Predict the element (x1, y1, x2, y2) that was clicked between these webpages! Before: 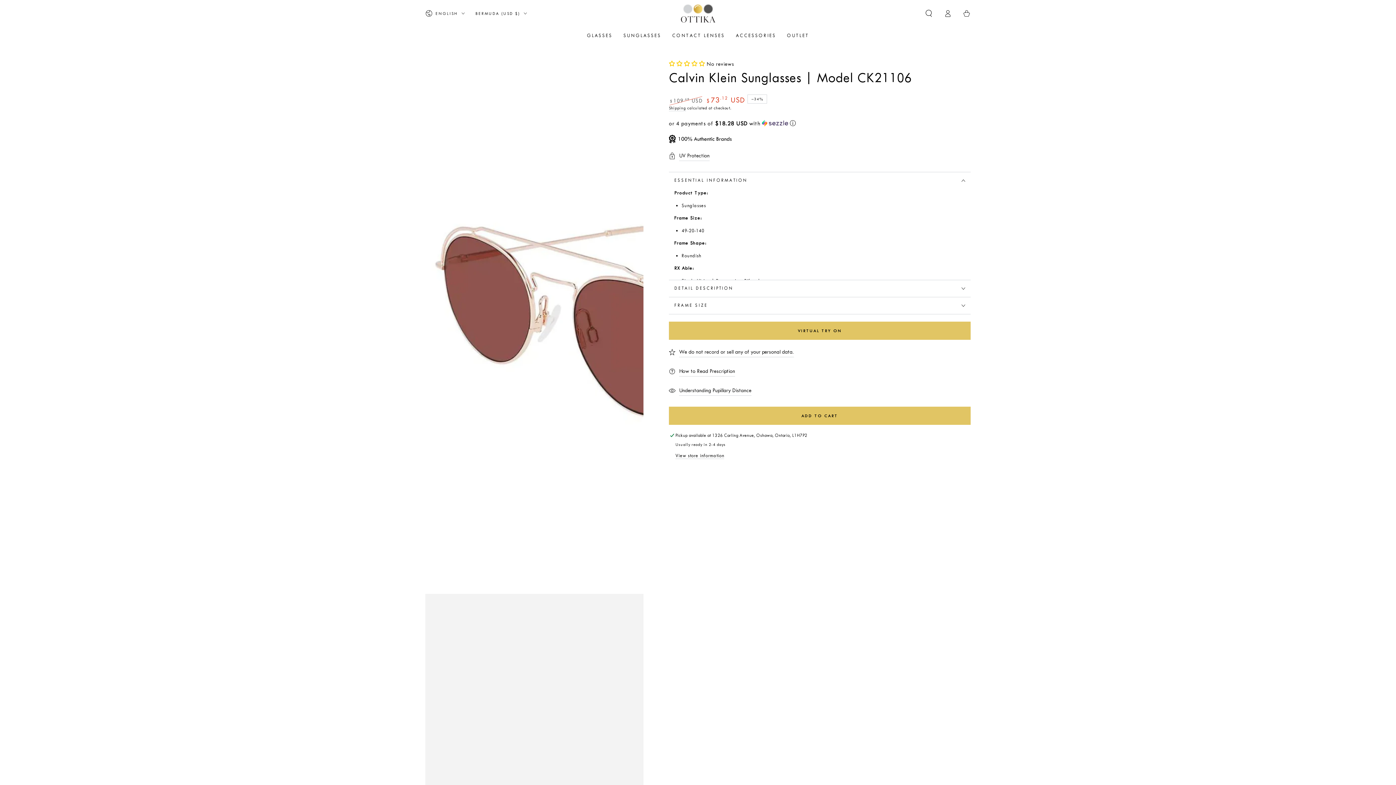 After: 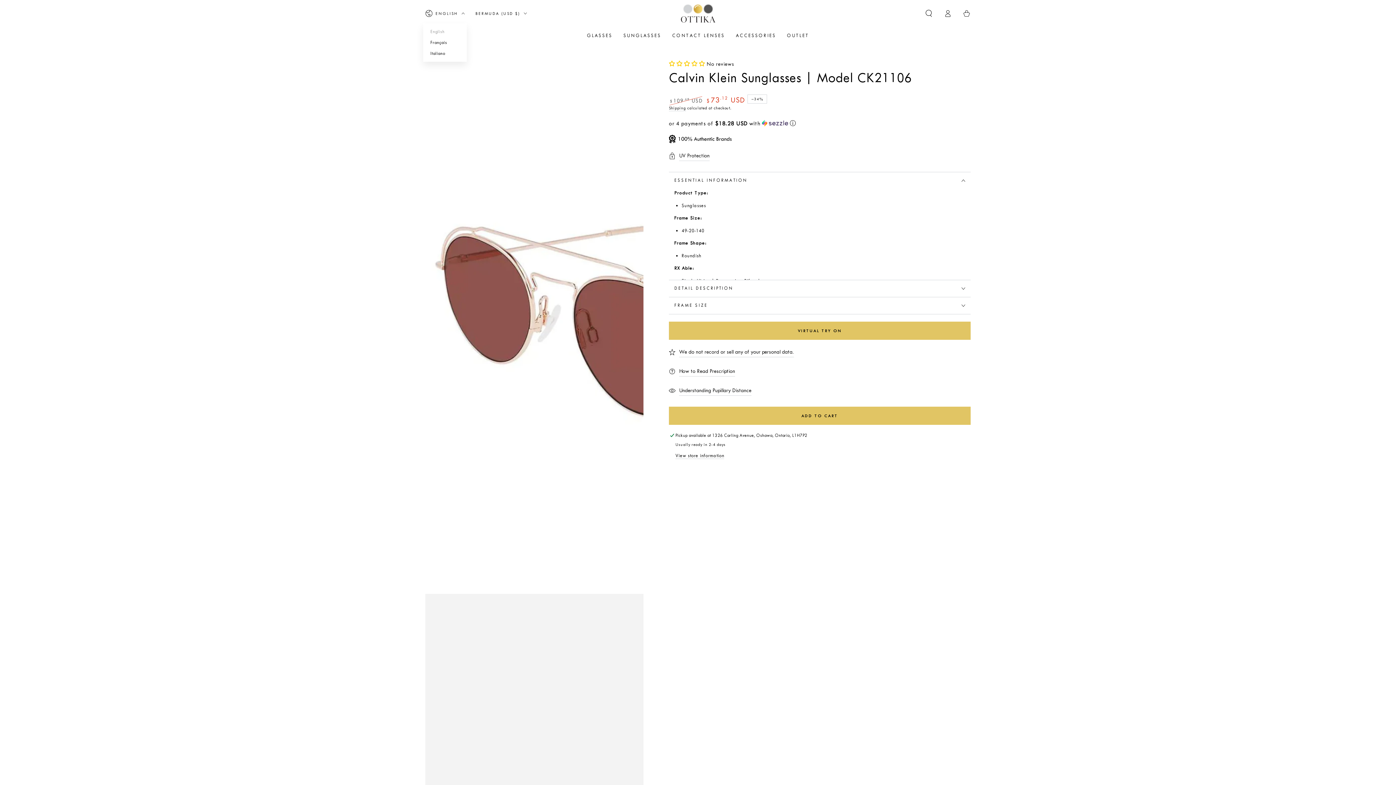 Action: bbox: (425, 5, 464, 21) label: ENGLISH